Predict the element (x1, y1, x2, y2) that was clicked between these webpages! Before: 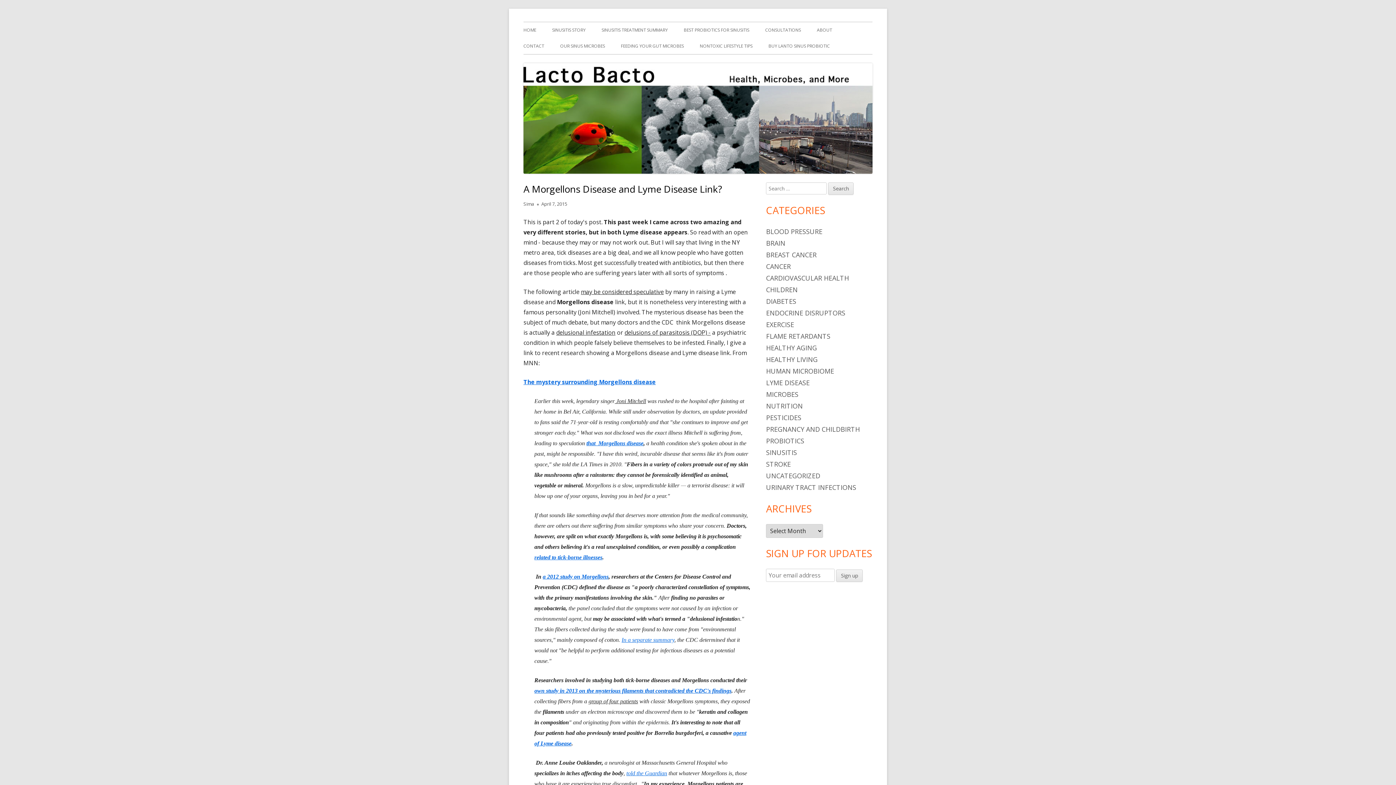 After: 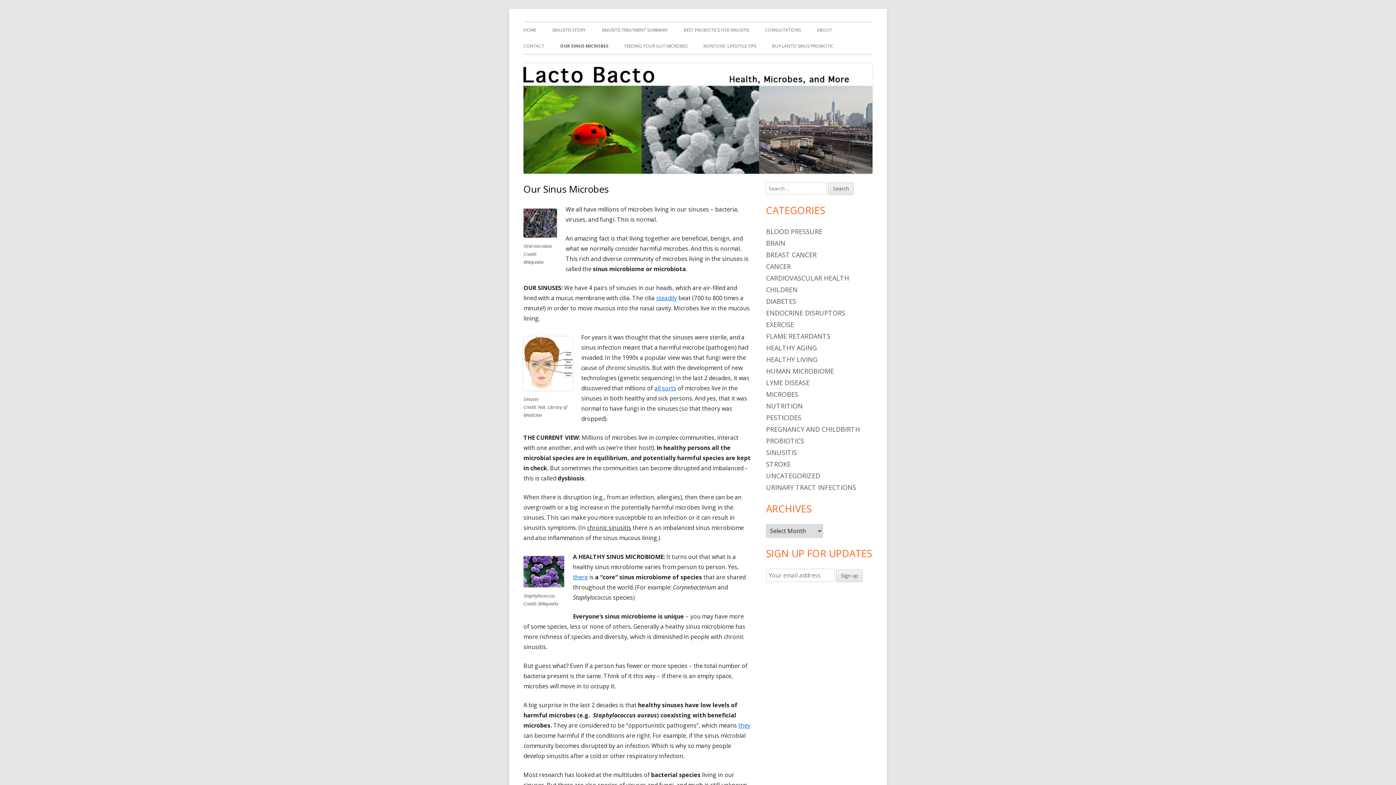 Action: label: OUR SINUS MICROBES bbox: (560, 38, 605, 54)